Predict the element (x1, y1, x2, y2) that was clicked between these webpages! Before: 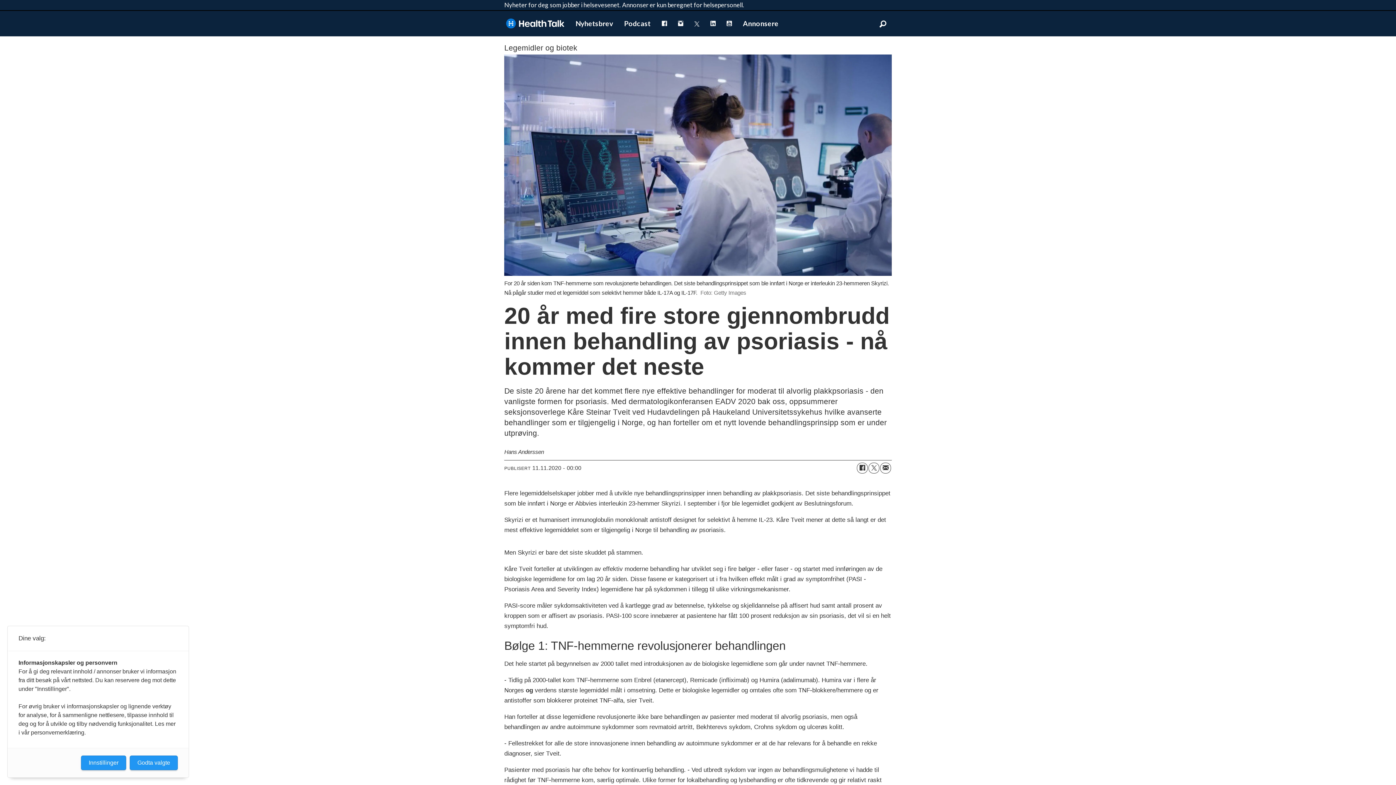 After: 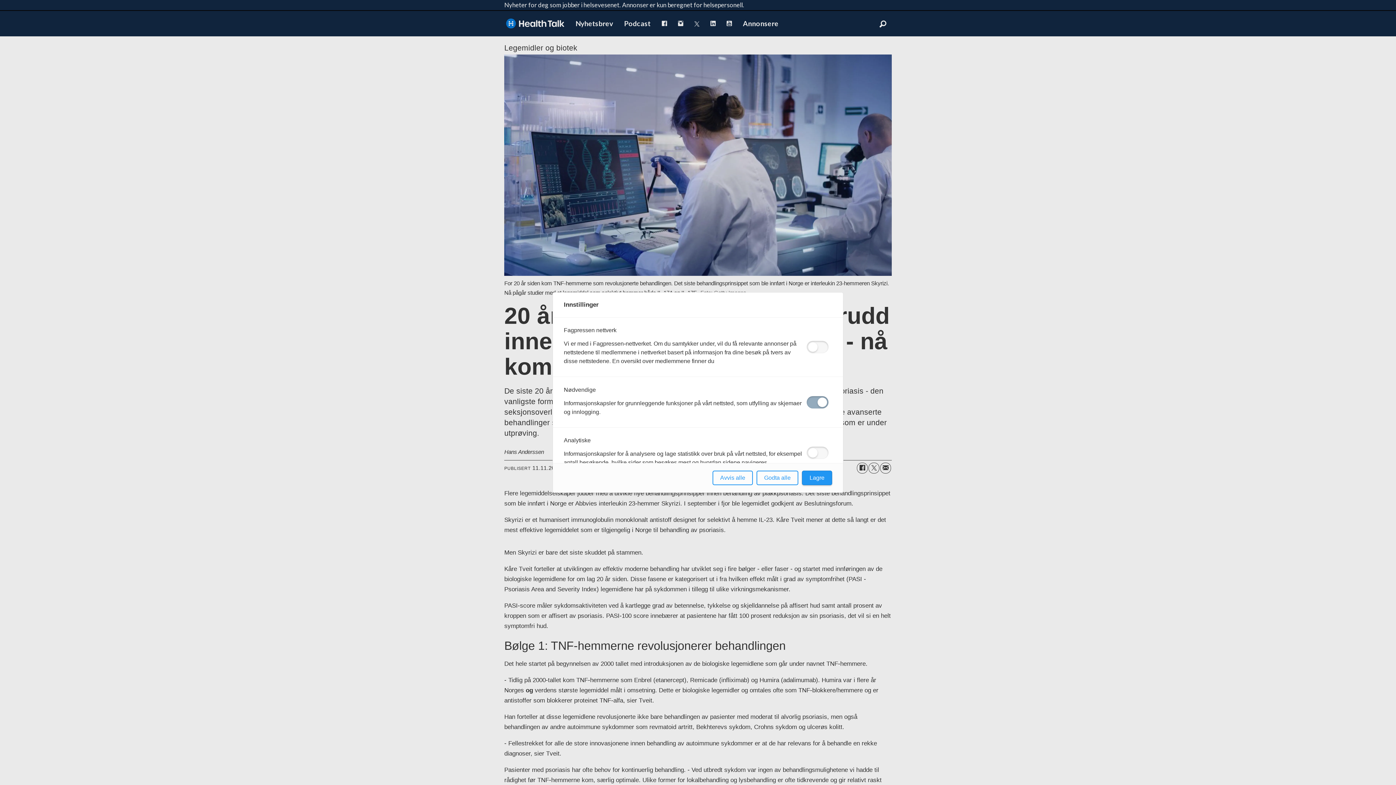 Action: label: Innstillinger bbox: (81, 756, 126, 770)